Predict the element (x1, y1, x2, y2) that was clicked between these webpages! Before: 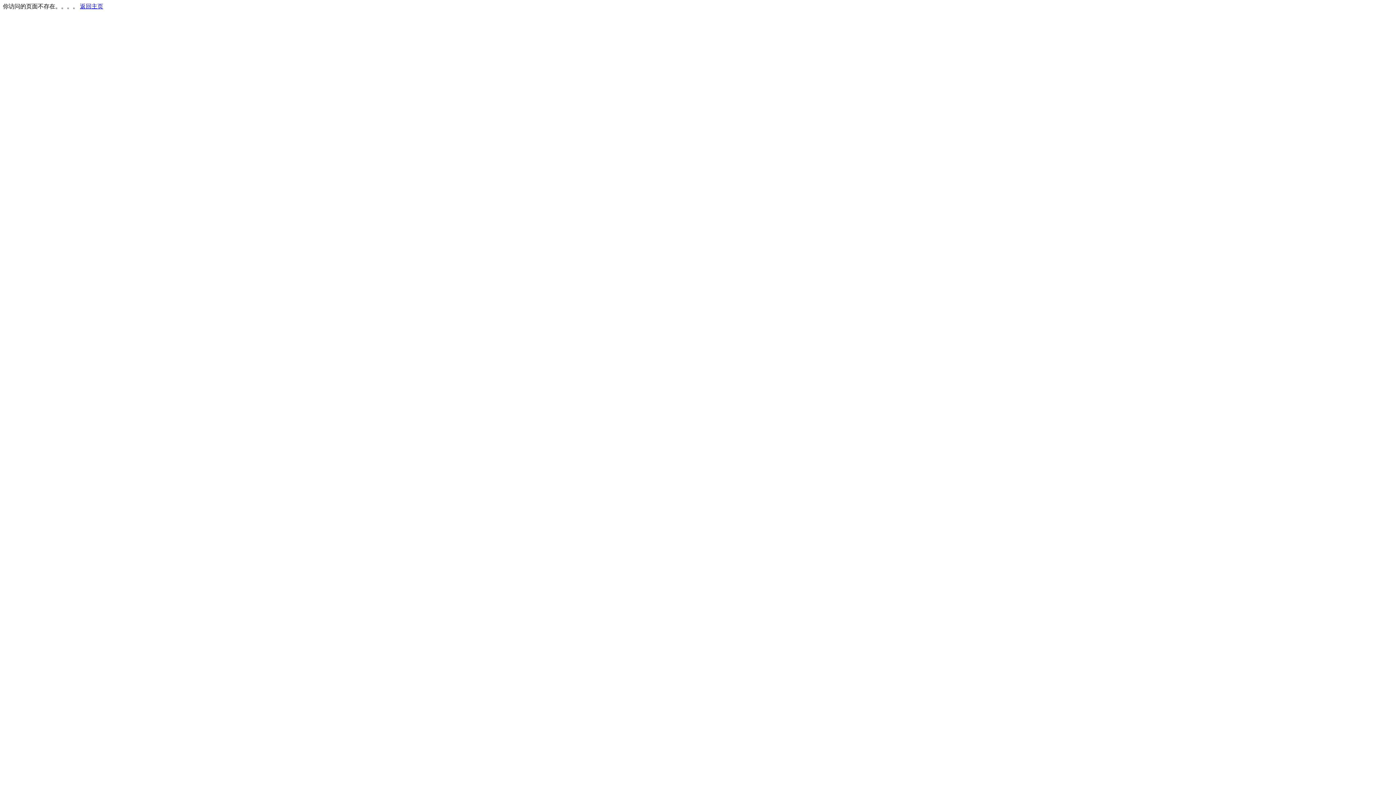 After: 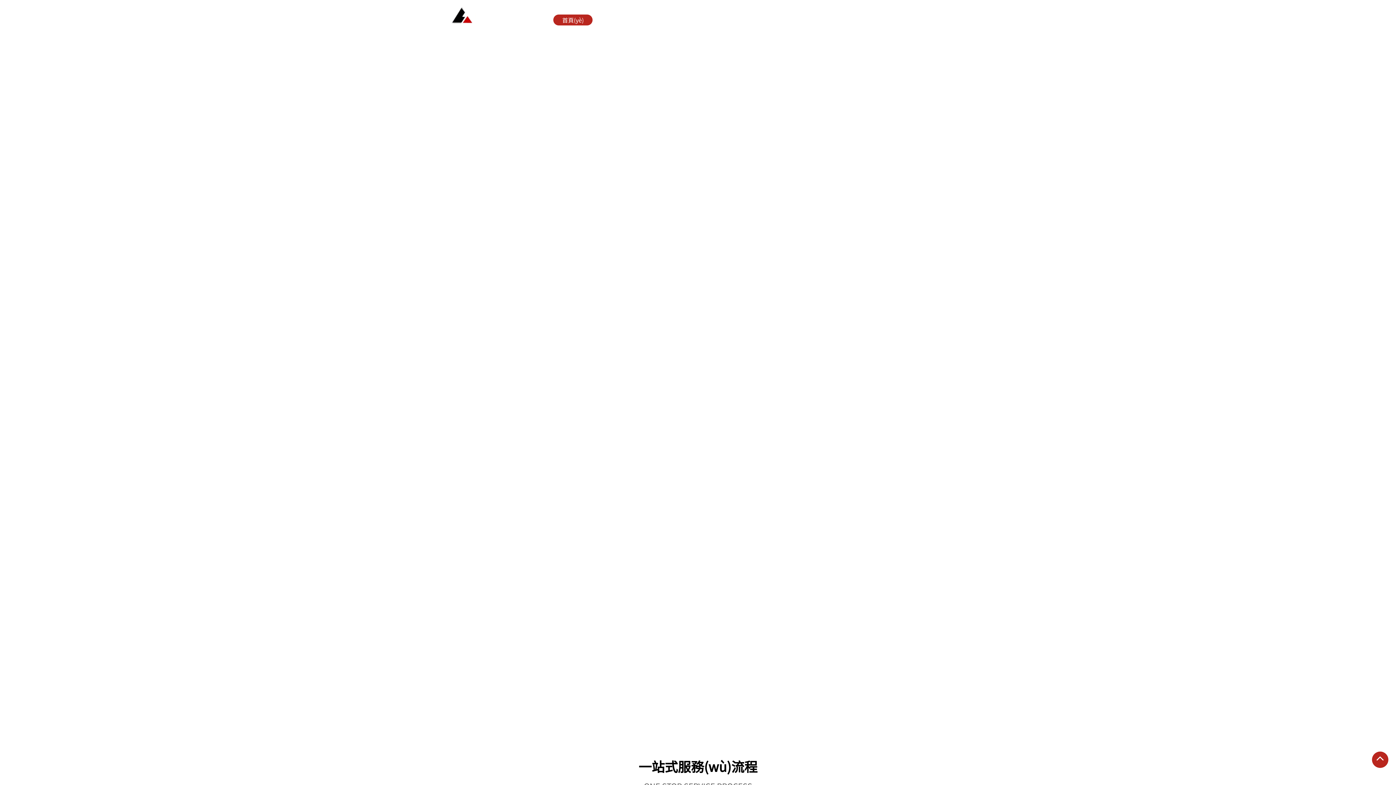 Action: label: 返回主页 bbox: (80, 3, 103, 9)